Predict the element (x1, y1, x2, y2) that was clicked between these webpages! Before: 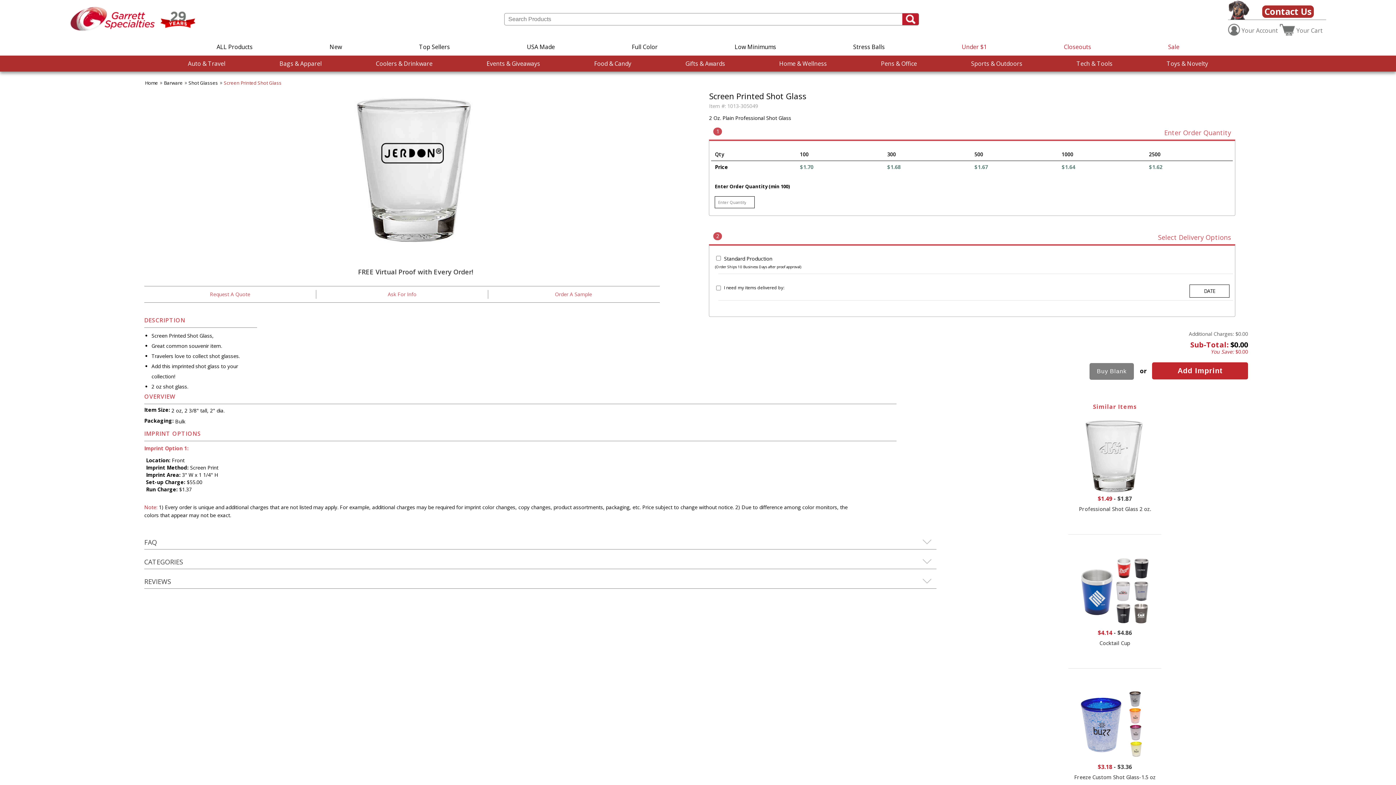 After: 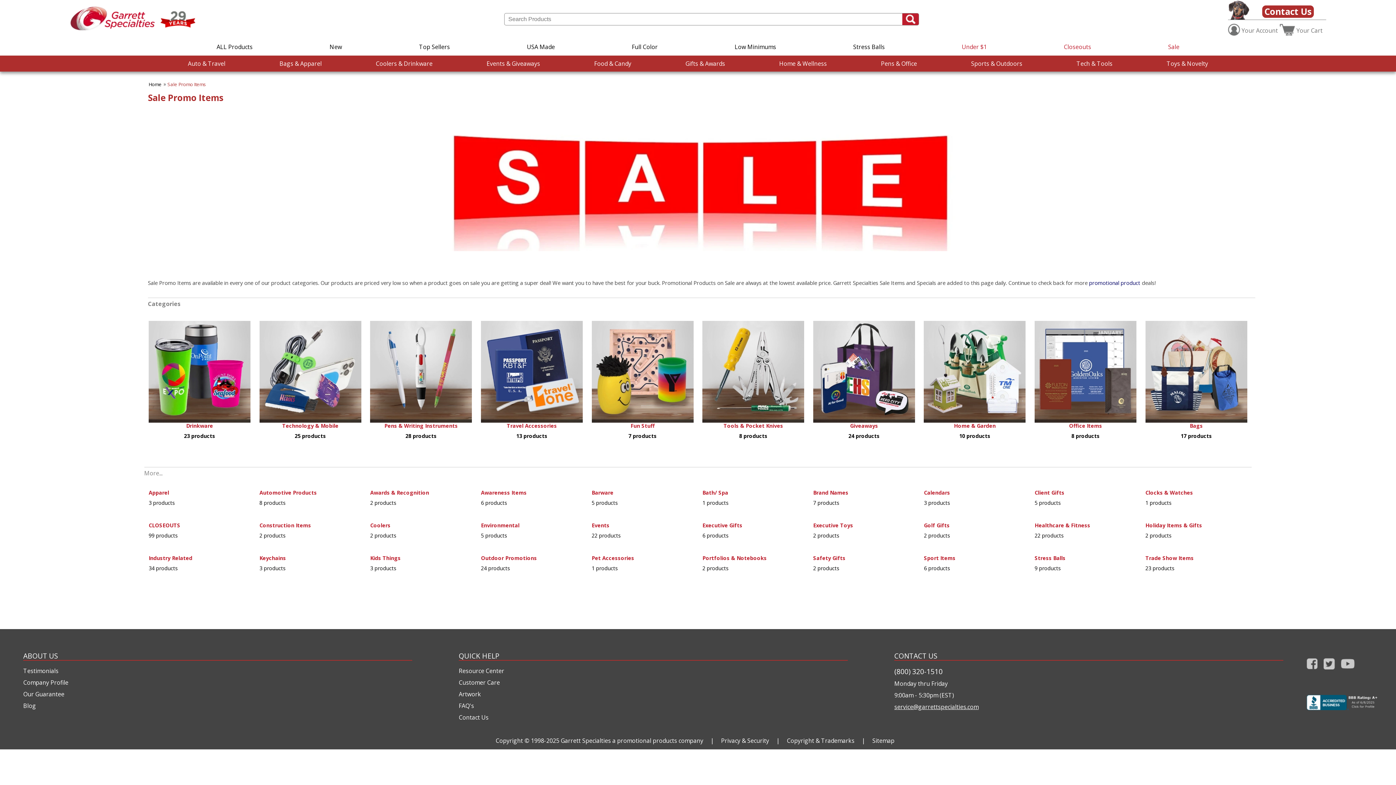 Action: label: Sale bbox: (1168, 44, 1179, 49)